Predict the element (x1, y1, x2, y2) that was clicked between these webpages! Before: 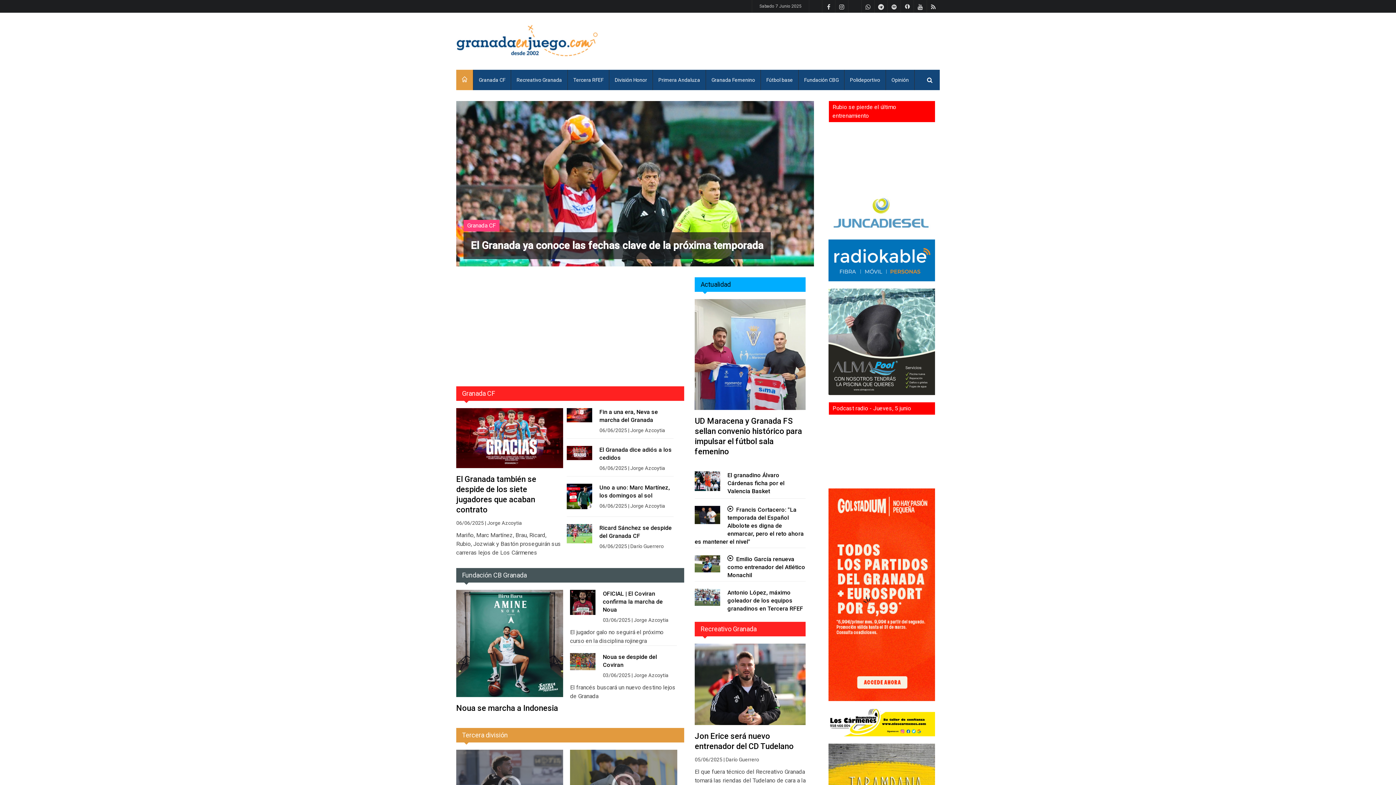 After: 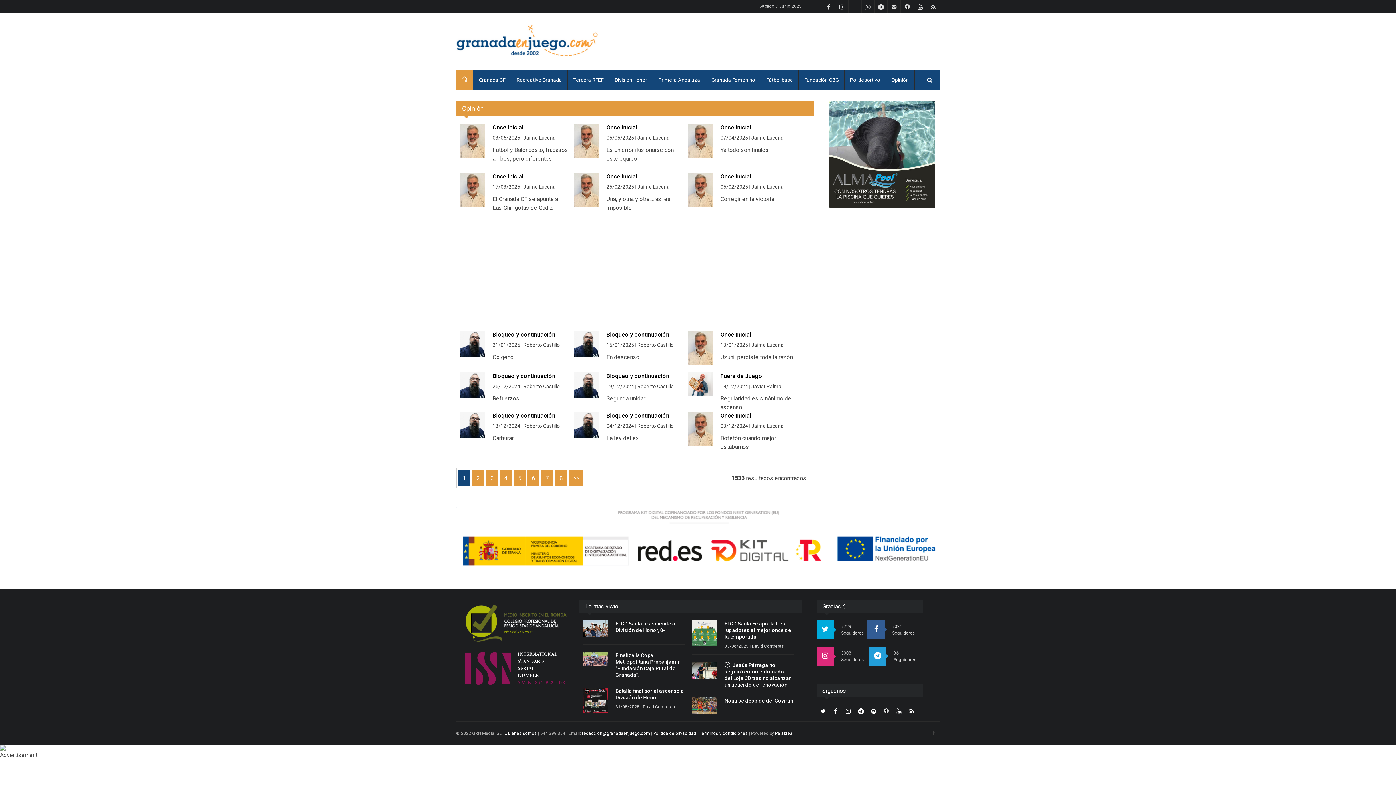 Action: bbox: (886, 69, 914, 90) label: Opinión